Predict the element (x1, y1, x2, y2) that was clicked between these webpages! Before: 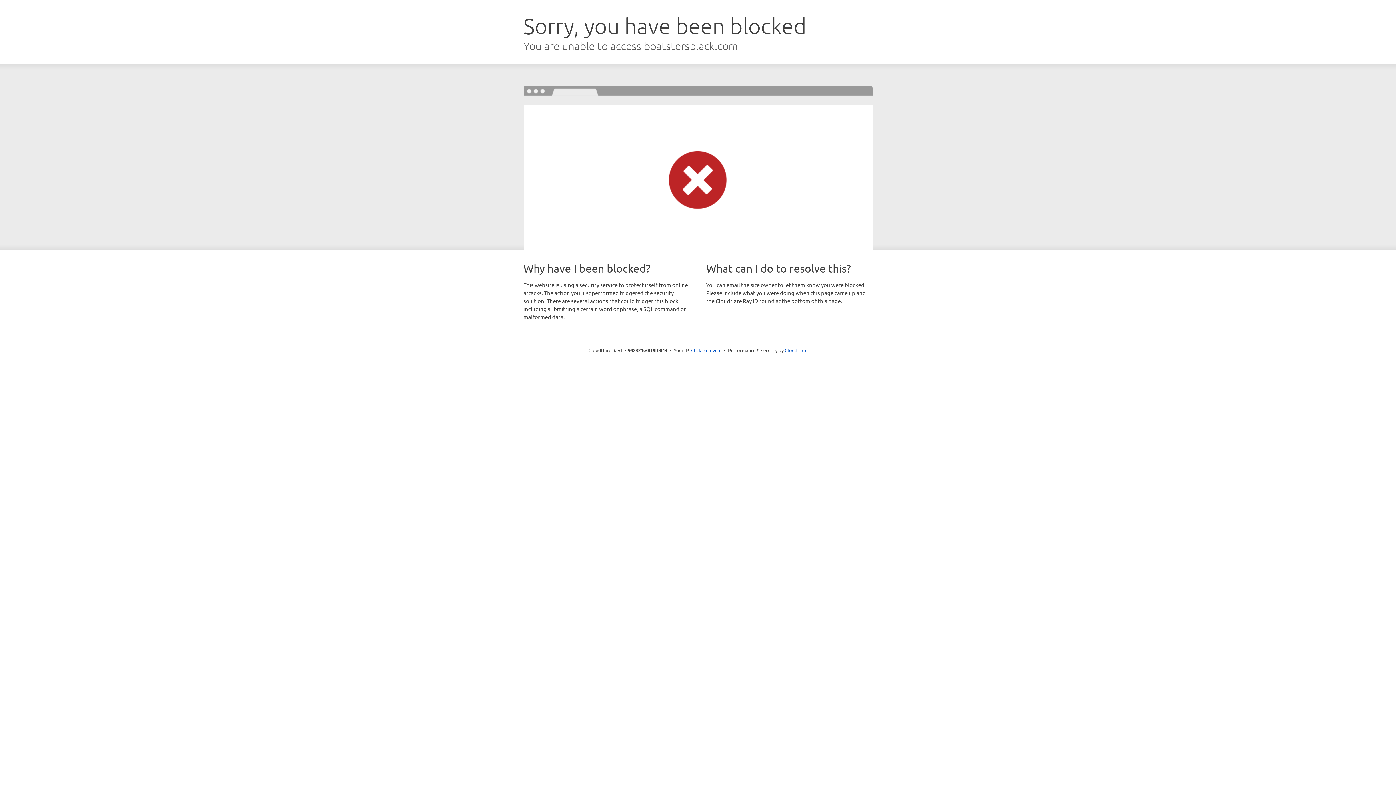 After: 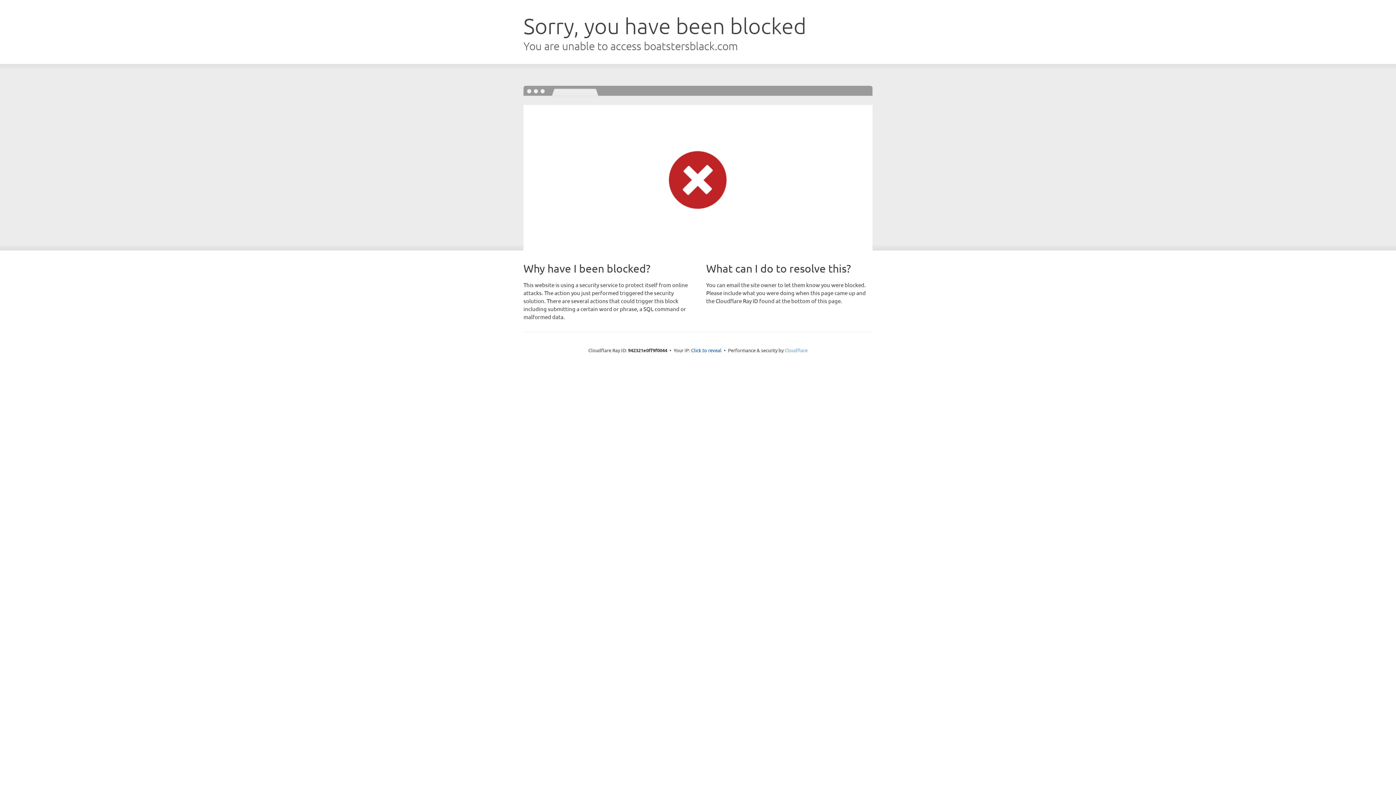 Action: label: Cloudflare bbox: (784, 347, 807, 353)